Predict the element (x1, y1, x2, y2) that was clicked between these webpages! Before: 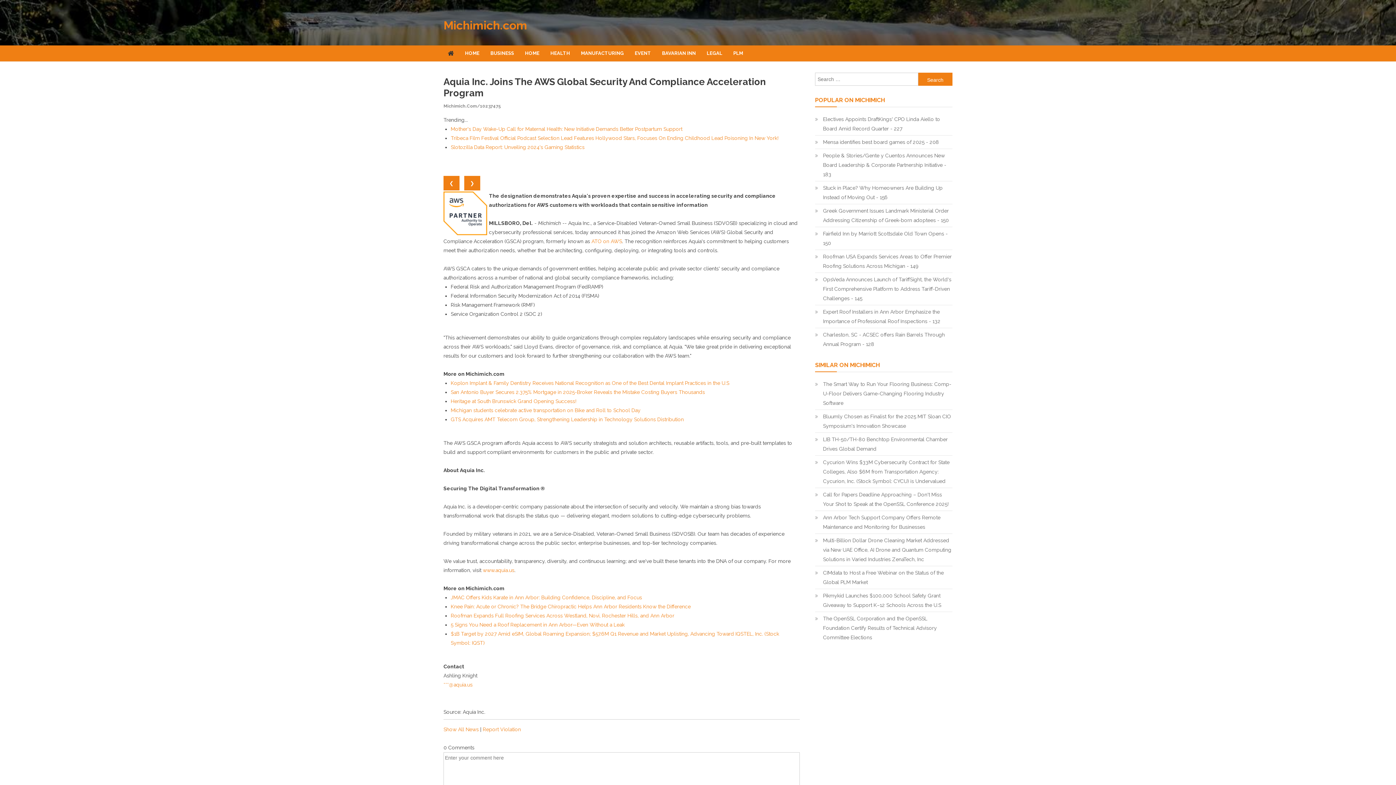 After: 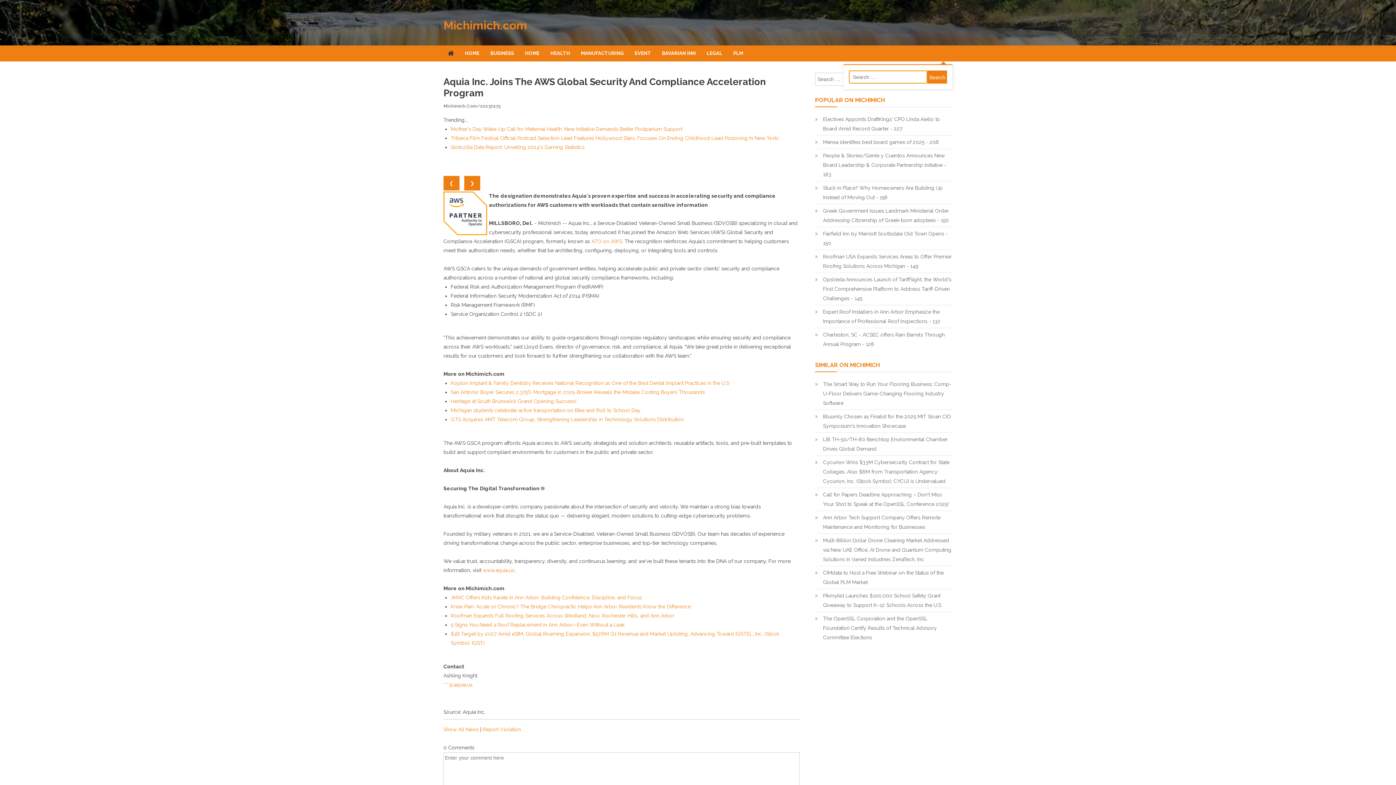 Action: bbox: (948, 49, 952, 55)